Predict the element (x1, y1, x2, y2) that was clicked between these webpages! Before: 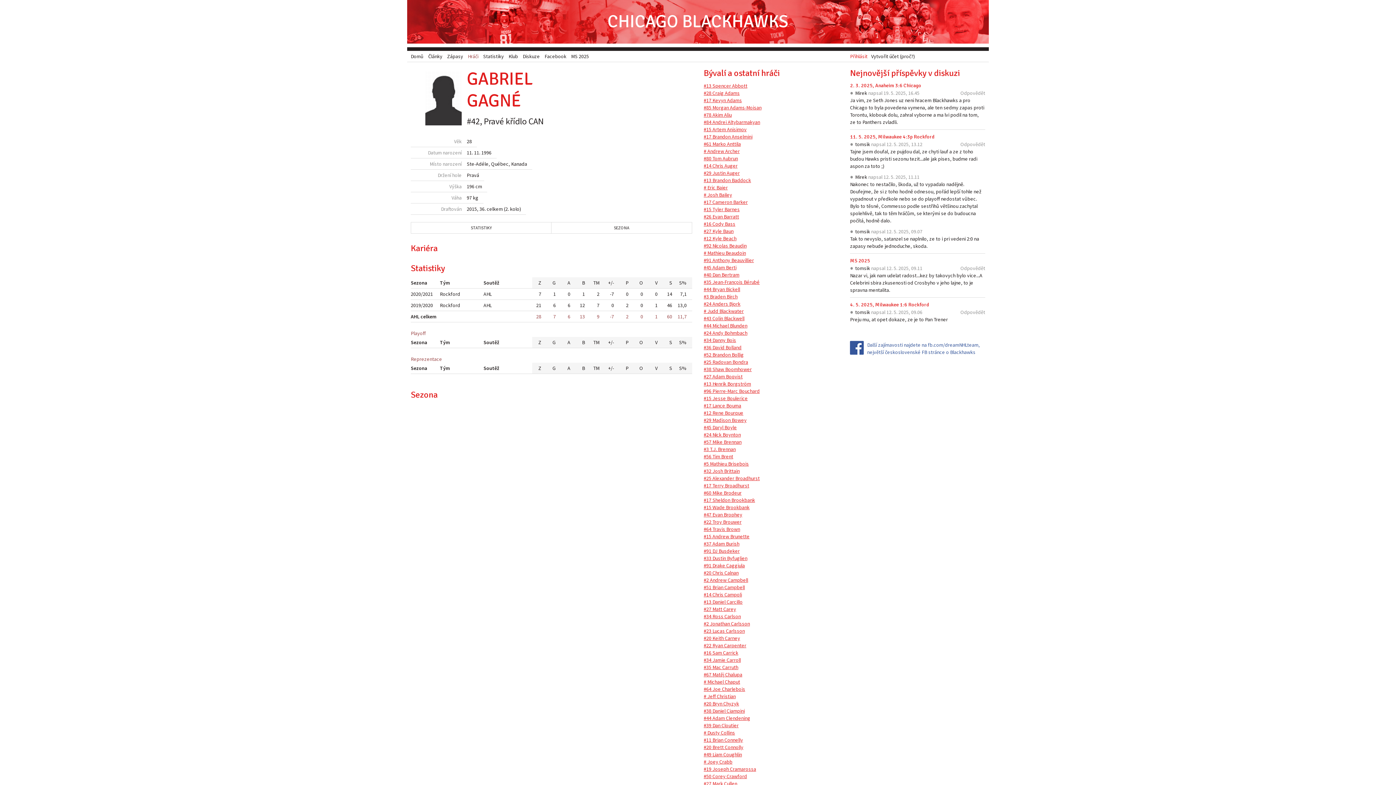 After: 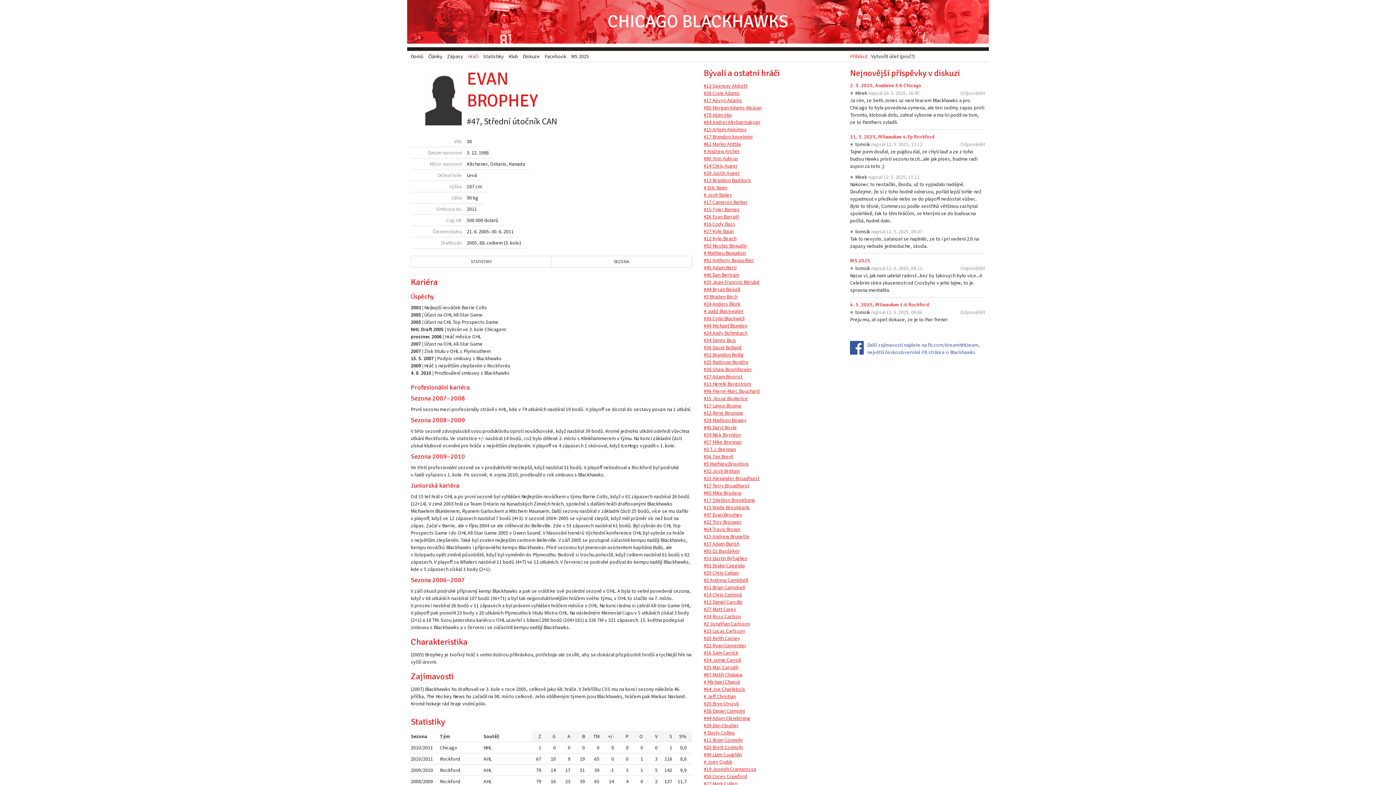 Action: bbox: (703, 511, 742, 518) label: #47 Evan Brophey